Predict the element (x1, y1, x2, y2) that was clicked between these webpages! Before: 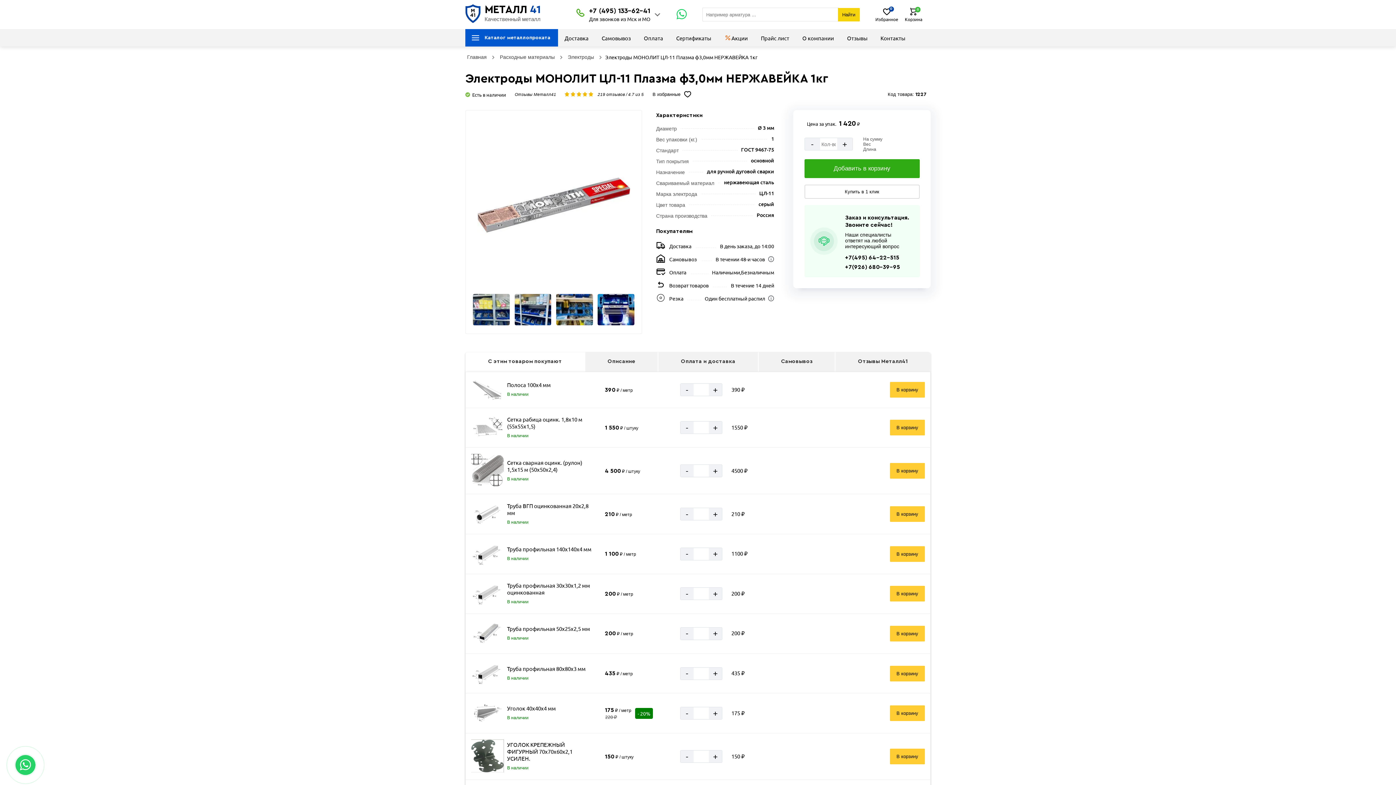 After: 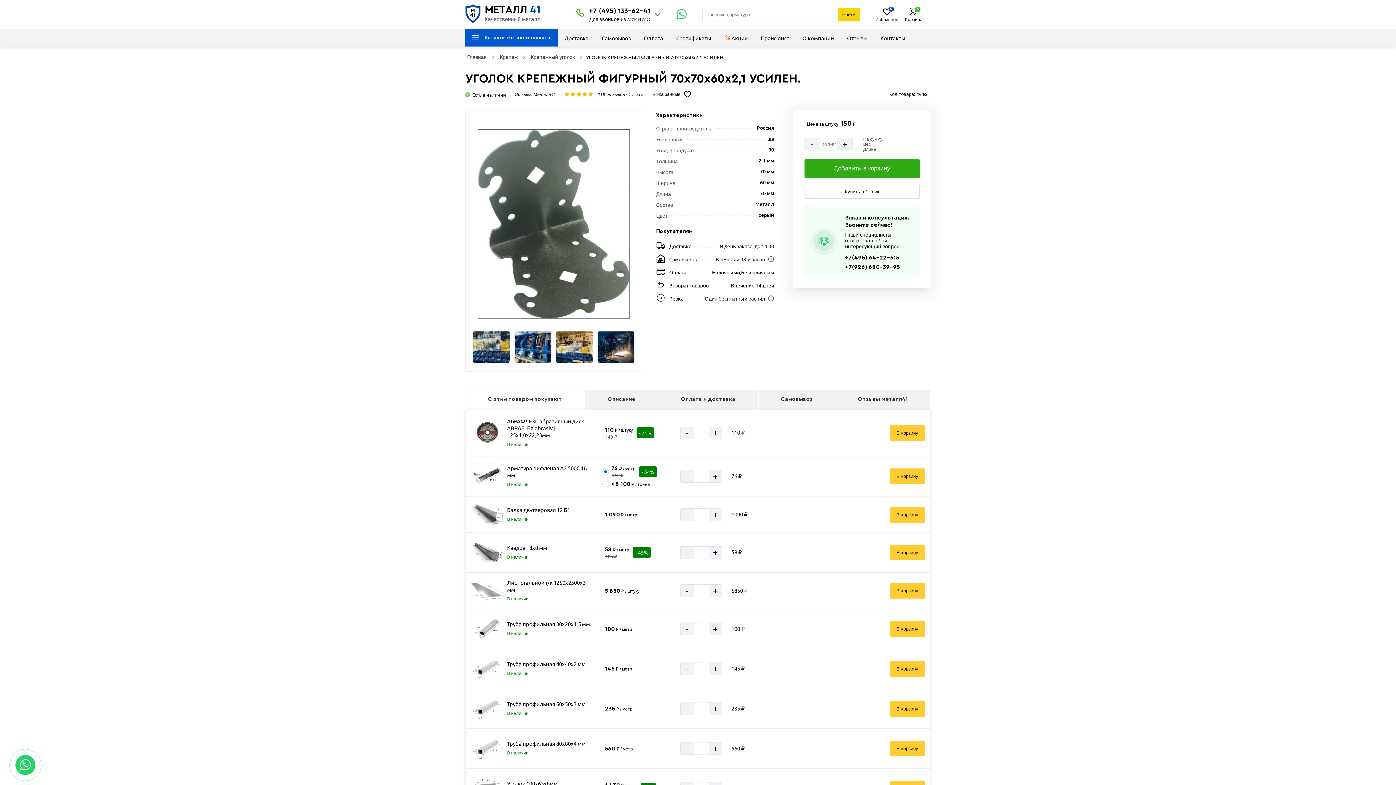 Action: bbox: (507, 755, 594, 762) label: УГОЛОК КРЕПЕЖНЫЙ ФИГУРНЫЙ 70х70х60х2,1 УСИЛЕН.